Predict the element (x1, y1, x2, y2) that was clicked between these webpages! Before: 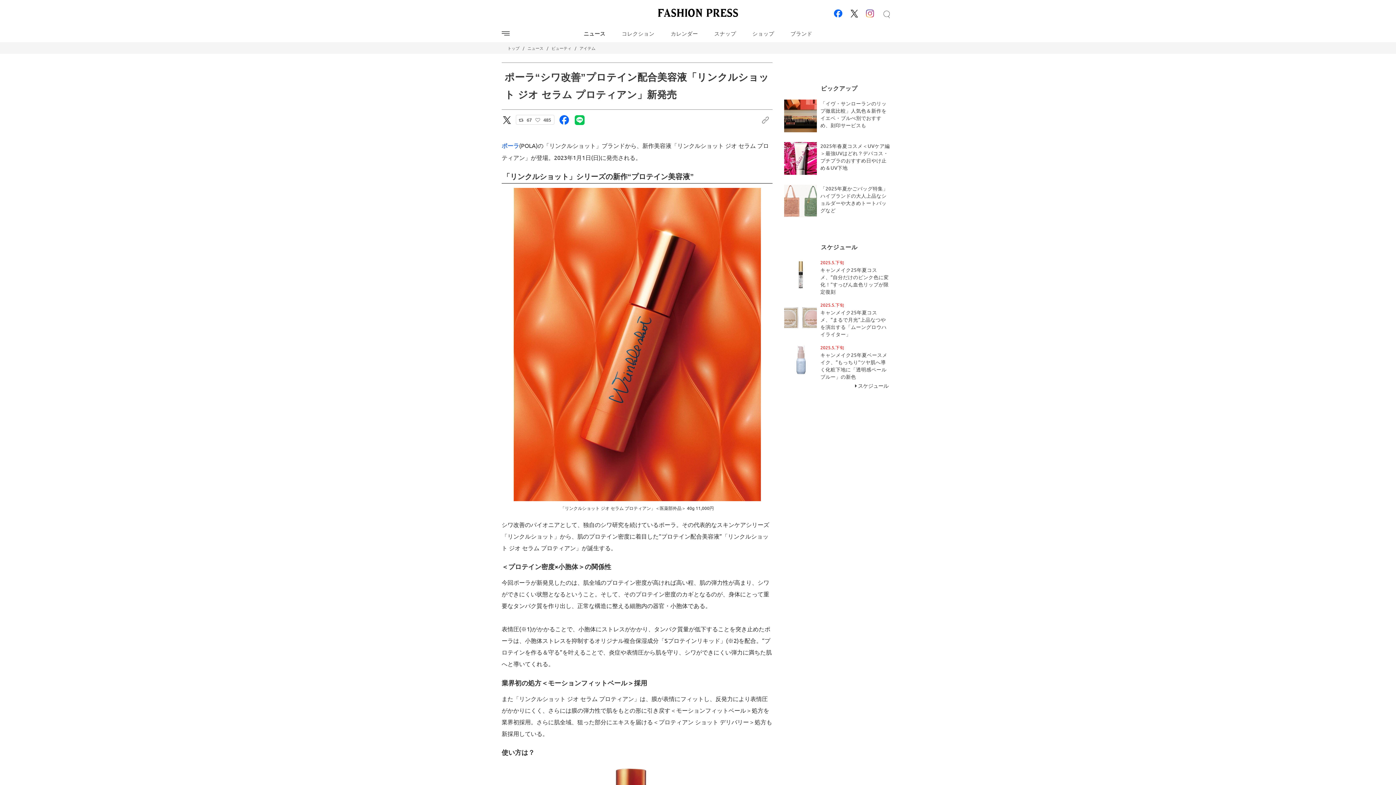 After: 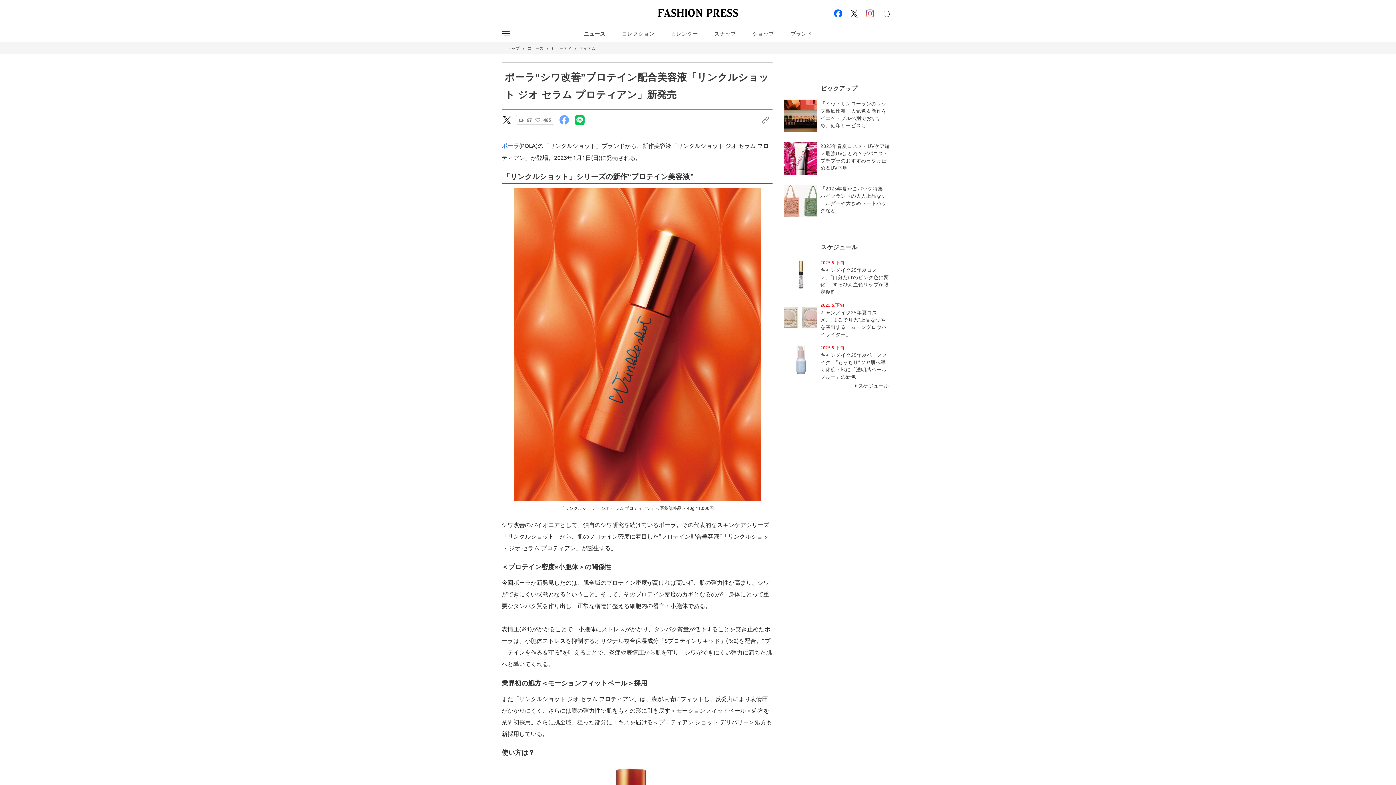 Action: bbox: (559, 115, 569, 124) label:  